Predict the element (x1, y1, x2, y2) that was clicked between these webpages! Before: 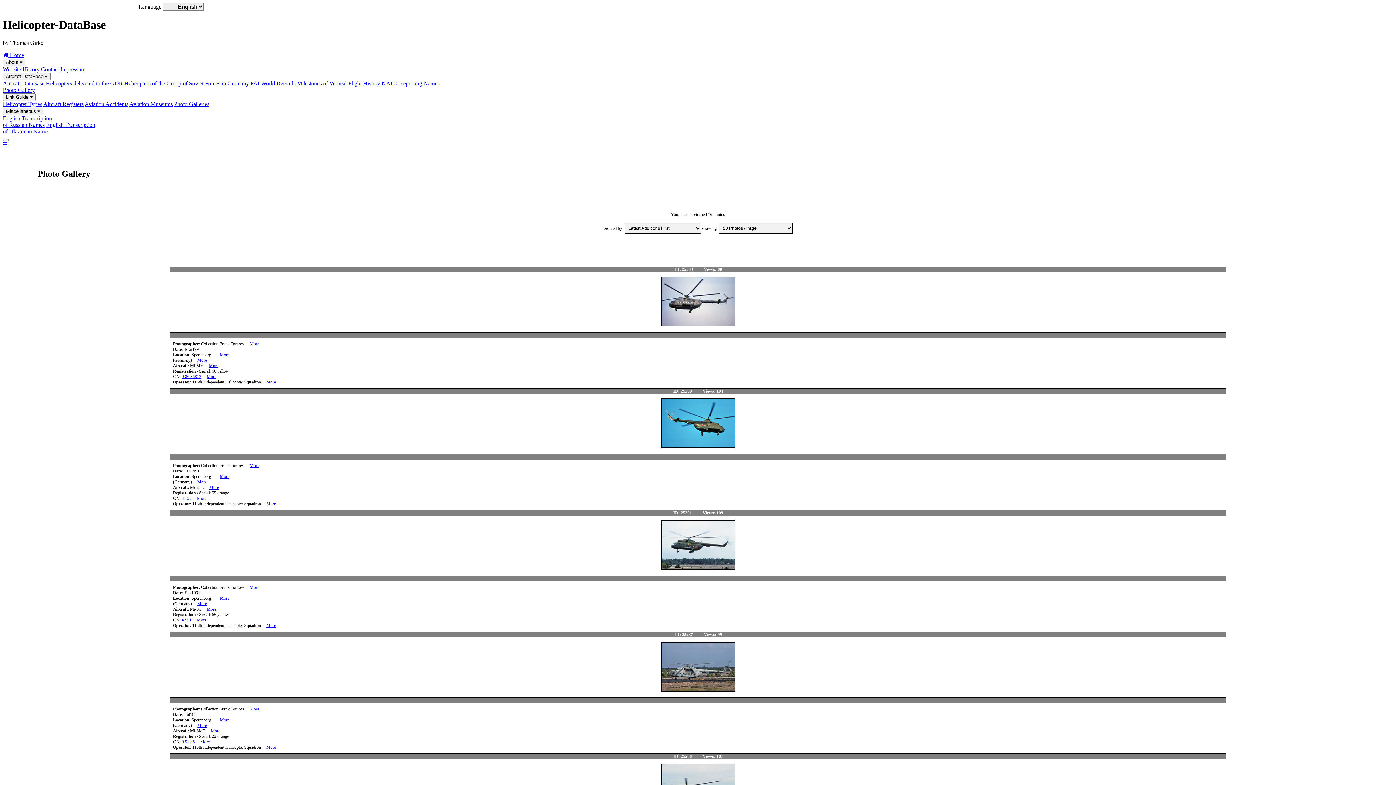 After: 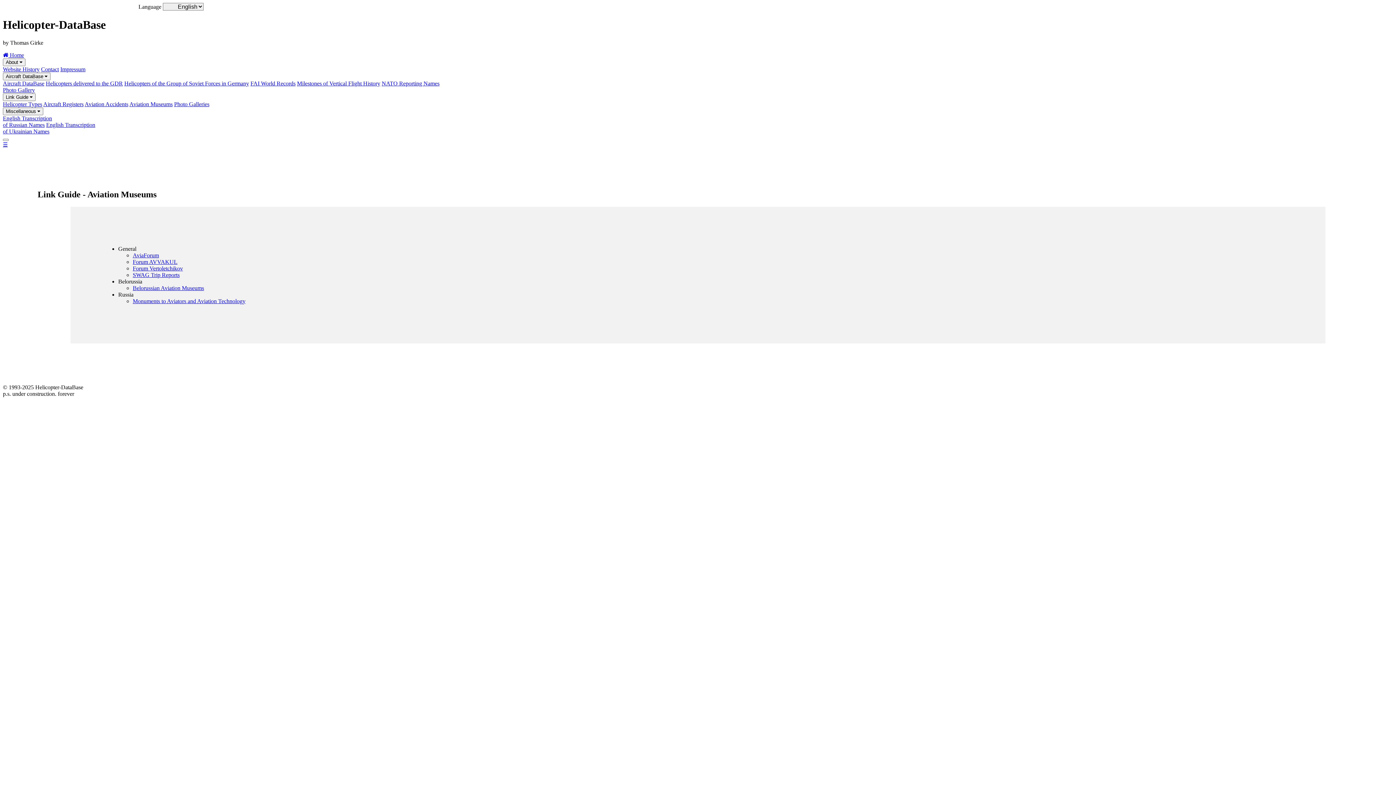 Action: label: Aviation Museums bbox: (129, 101, 172, 107)